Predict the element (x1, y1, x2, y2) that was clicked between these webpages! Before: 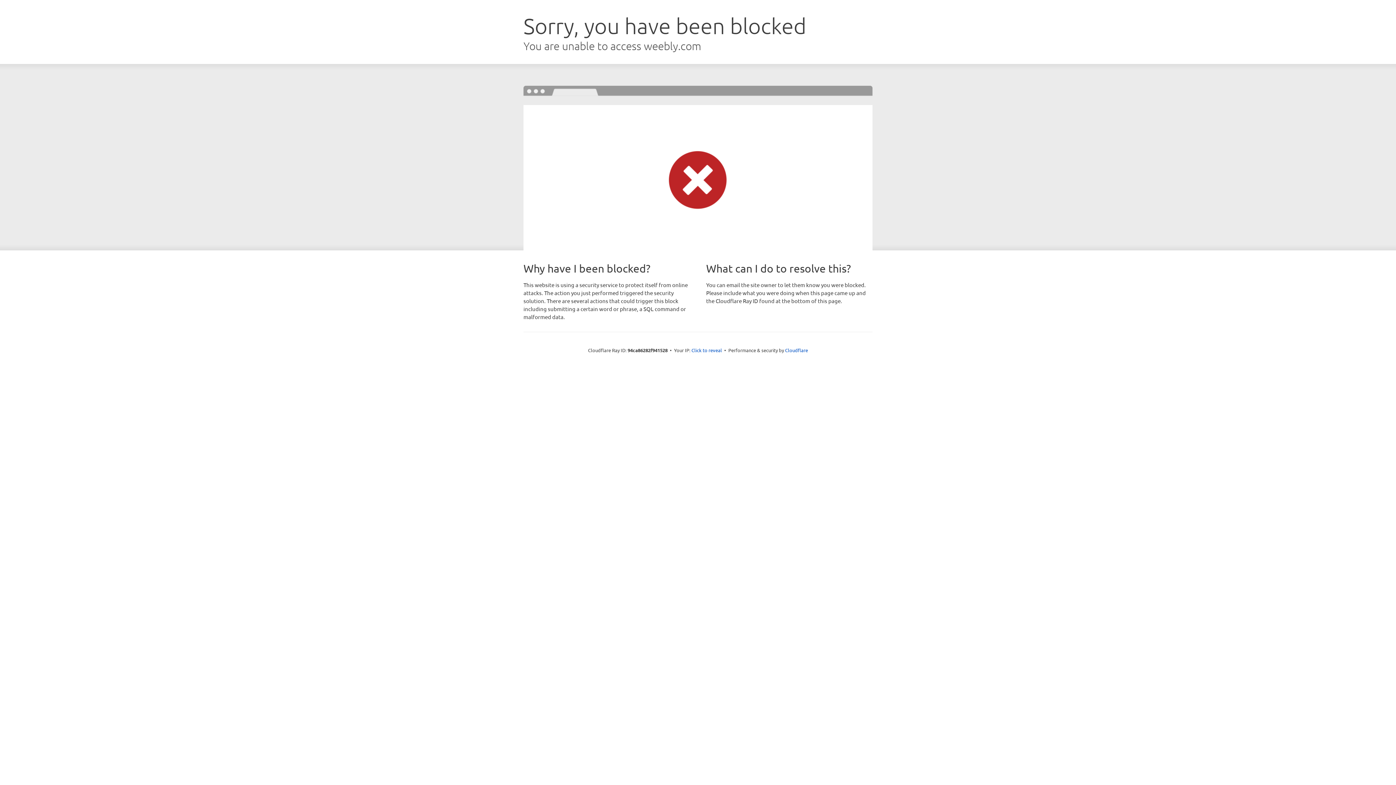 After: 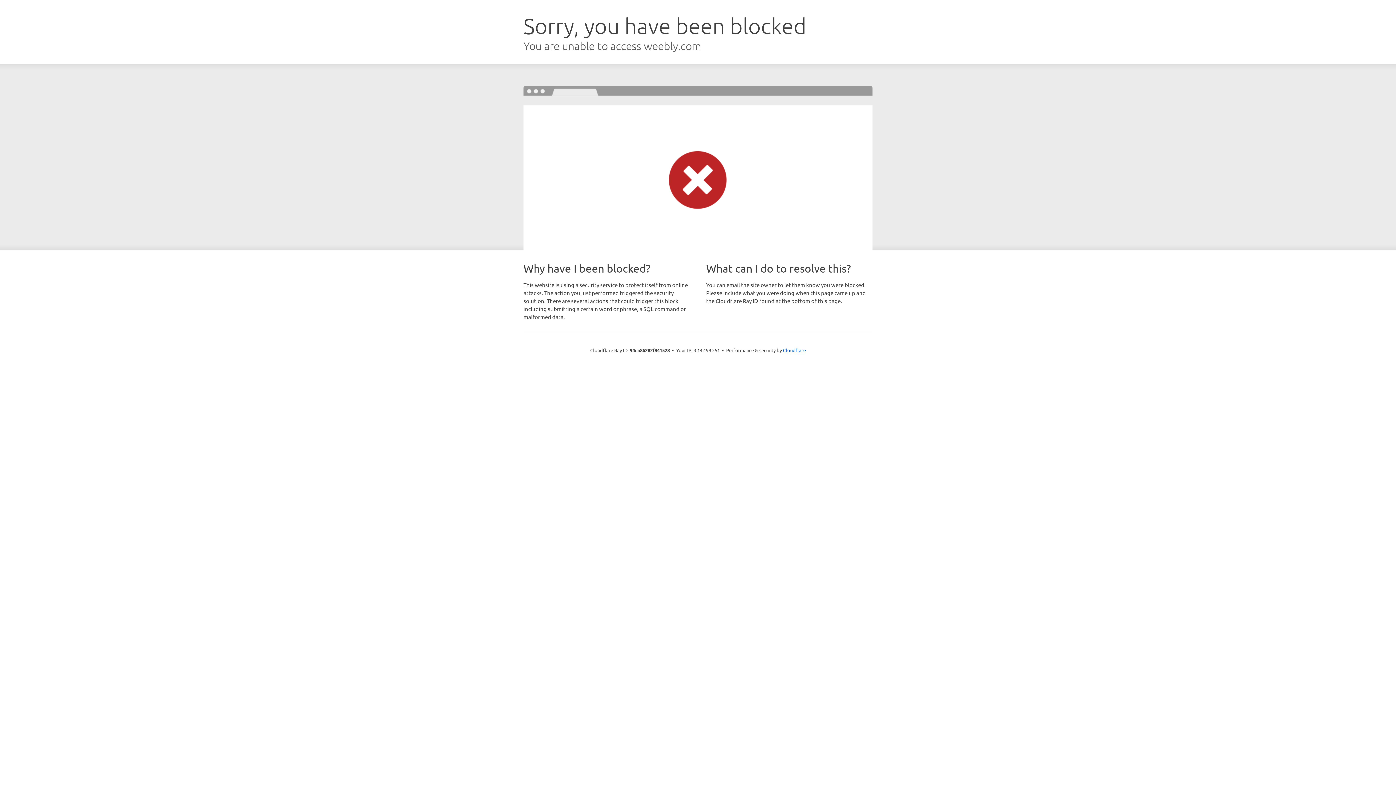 Action: label: Click to reveal bbox: (691, 346, 722, 353)